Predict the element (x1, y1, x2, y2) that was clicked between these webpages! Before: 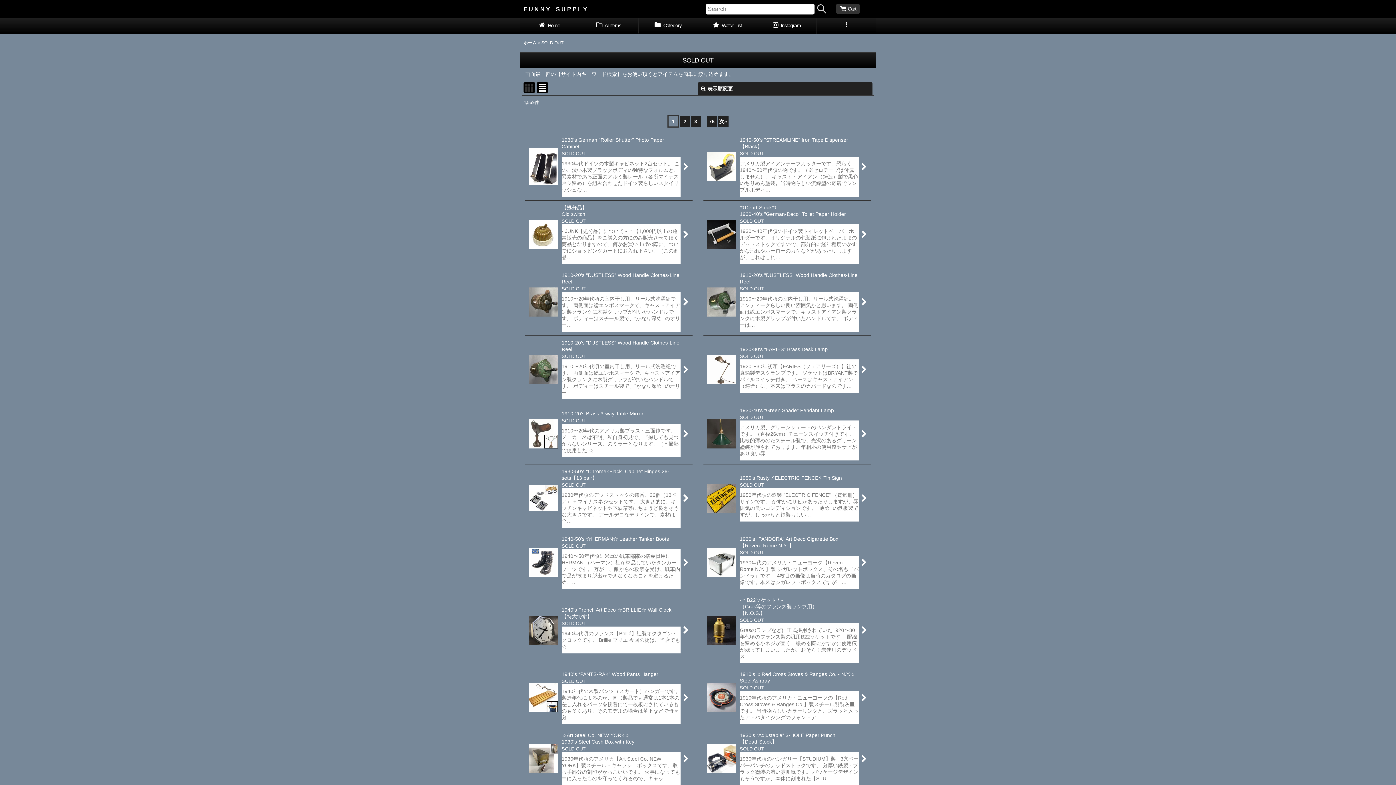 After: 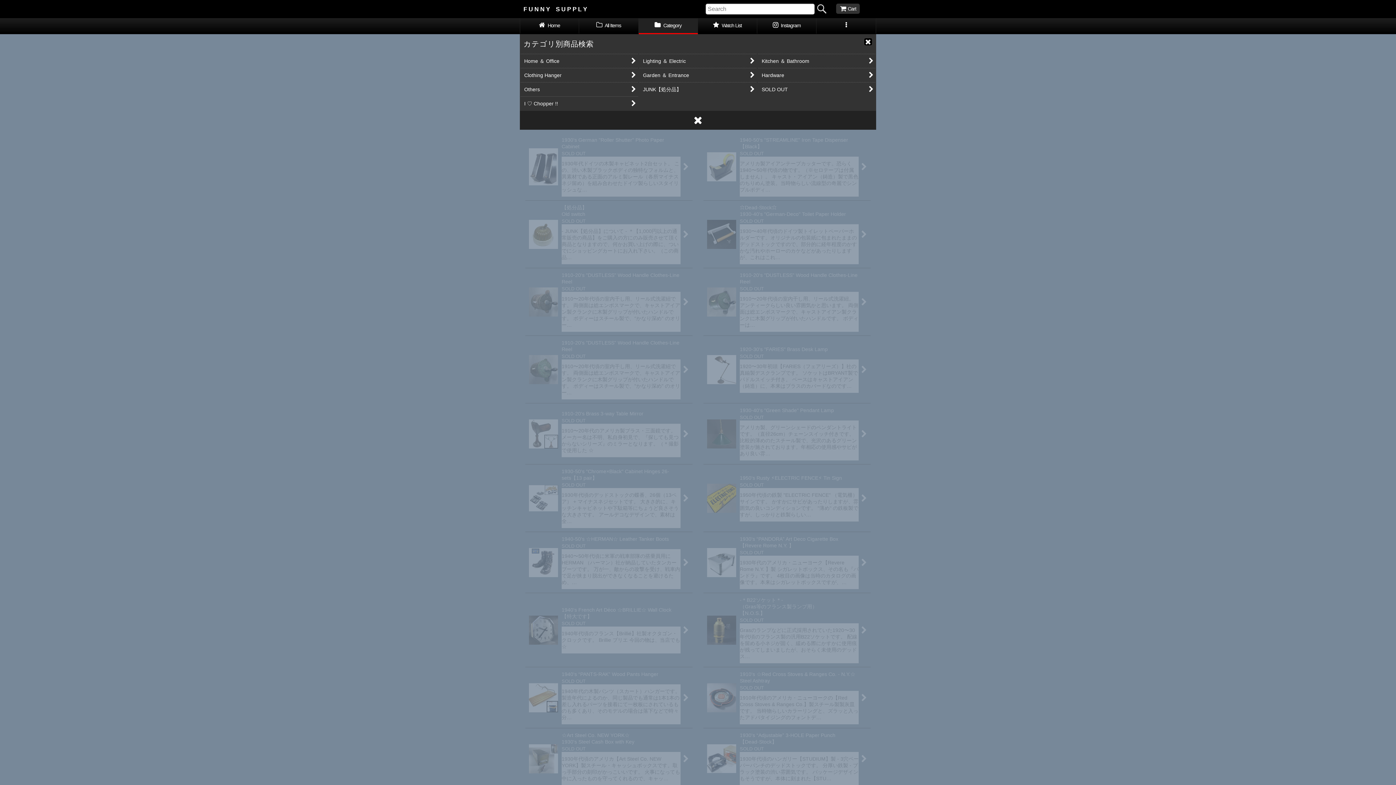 Action: bbox: (638, 18, 698, 34) label:  Category